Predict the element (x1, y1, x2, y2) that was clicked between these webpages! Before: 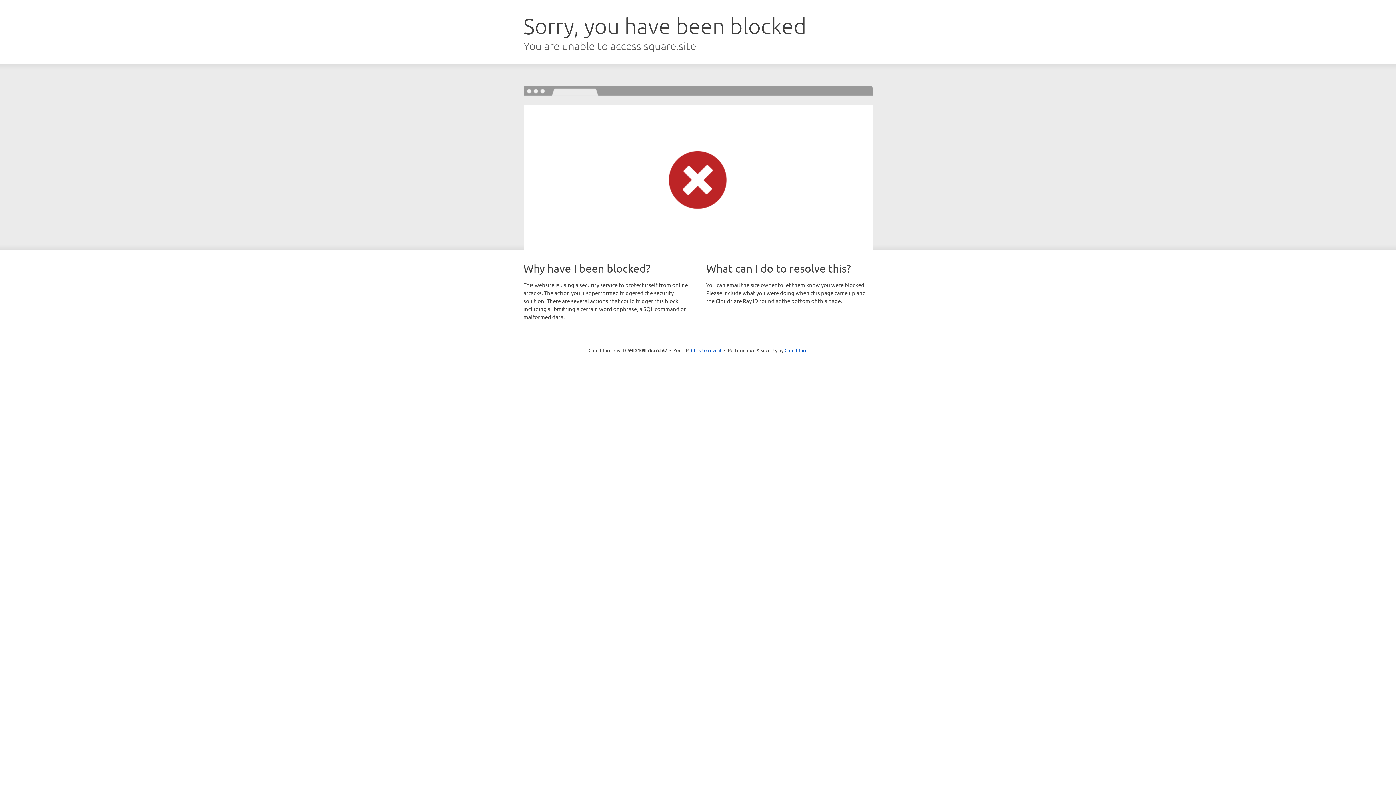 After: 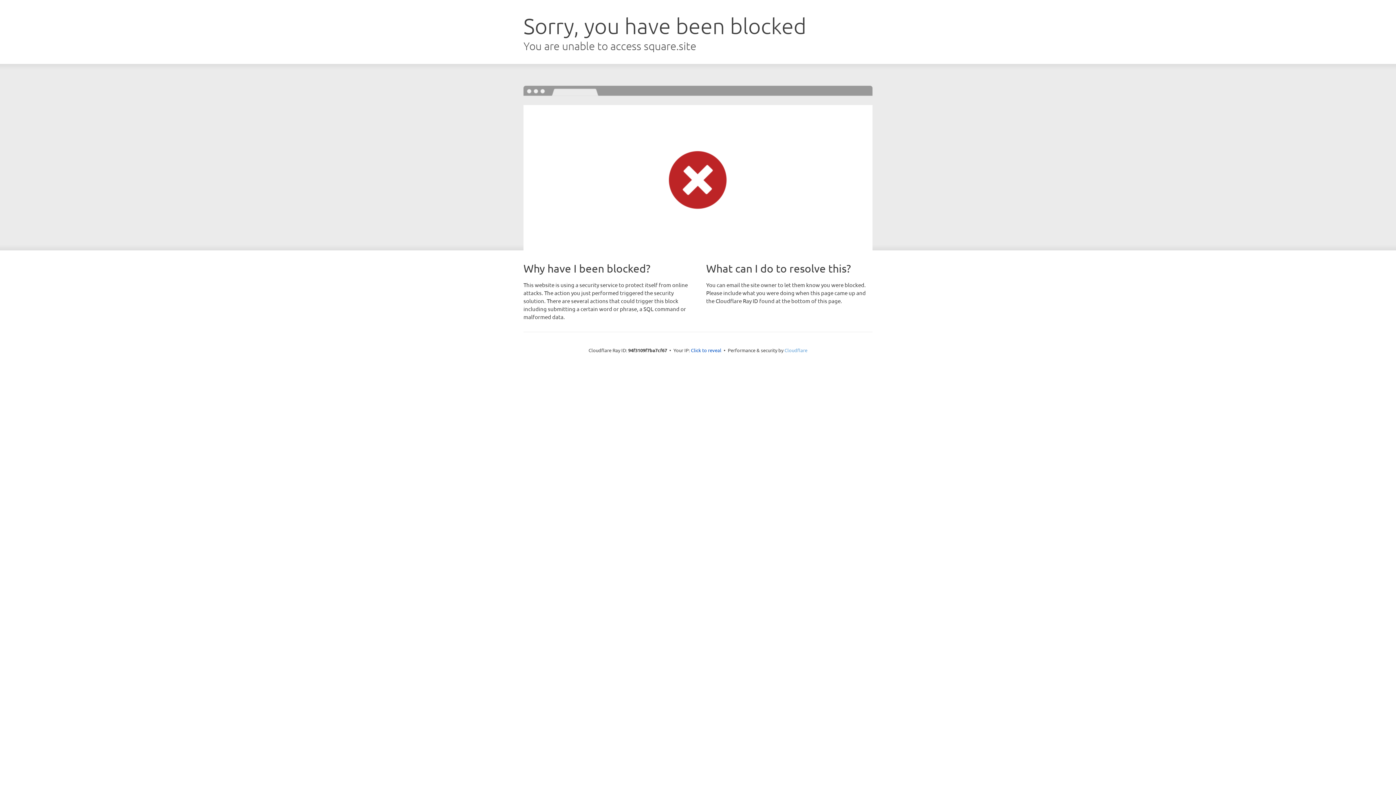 Action: label: Cloudflare bbox: (784, 347, 807, 353)